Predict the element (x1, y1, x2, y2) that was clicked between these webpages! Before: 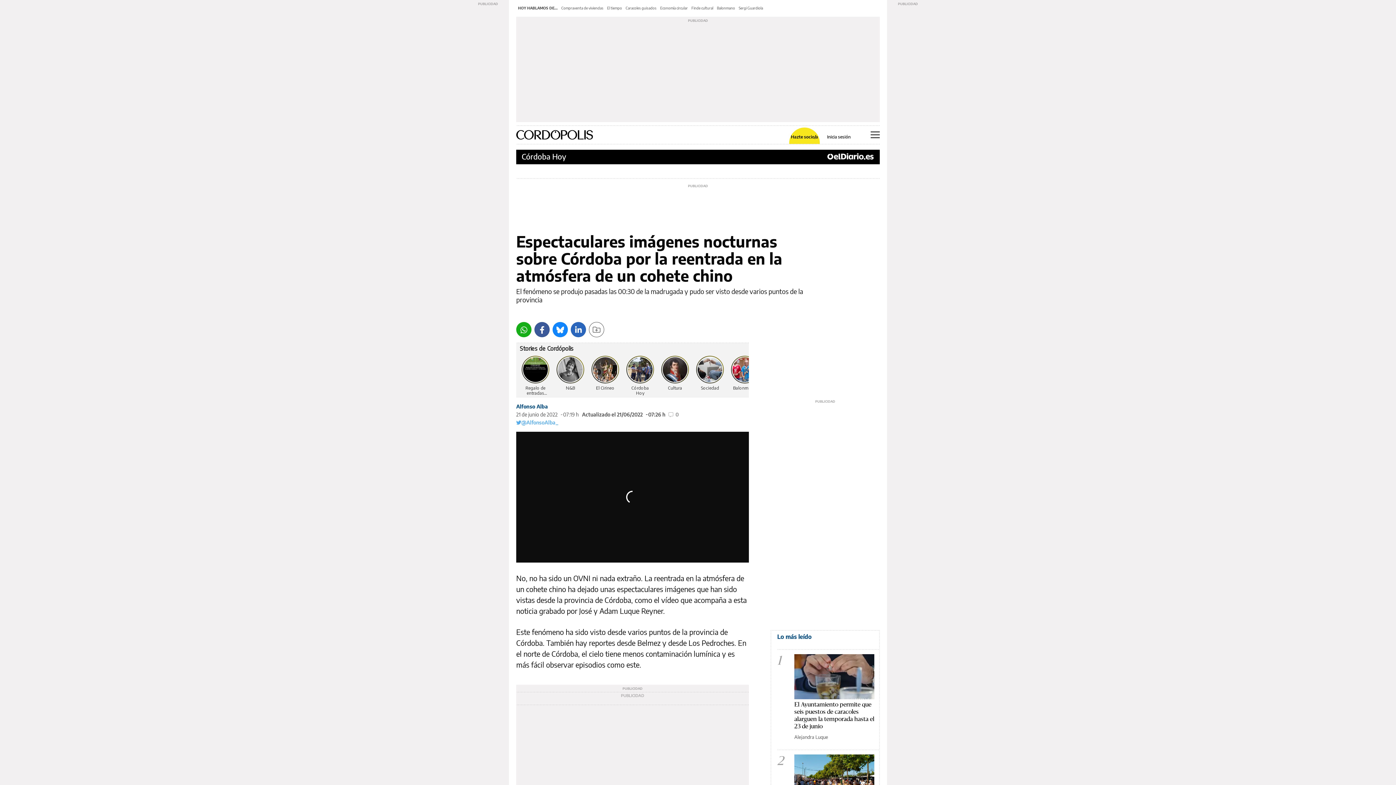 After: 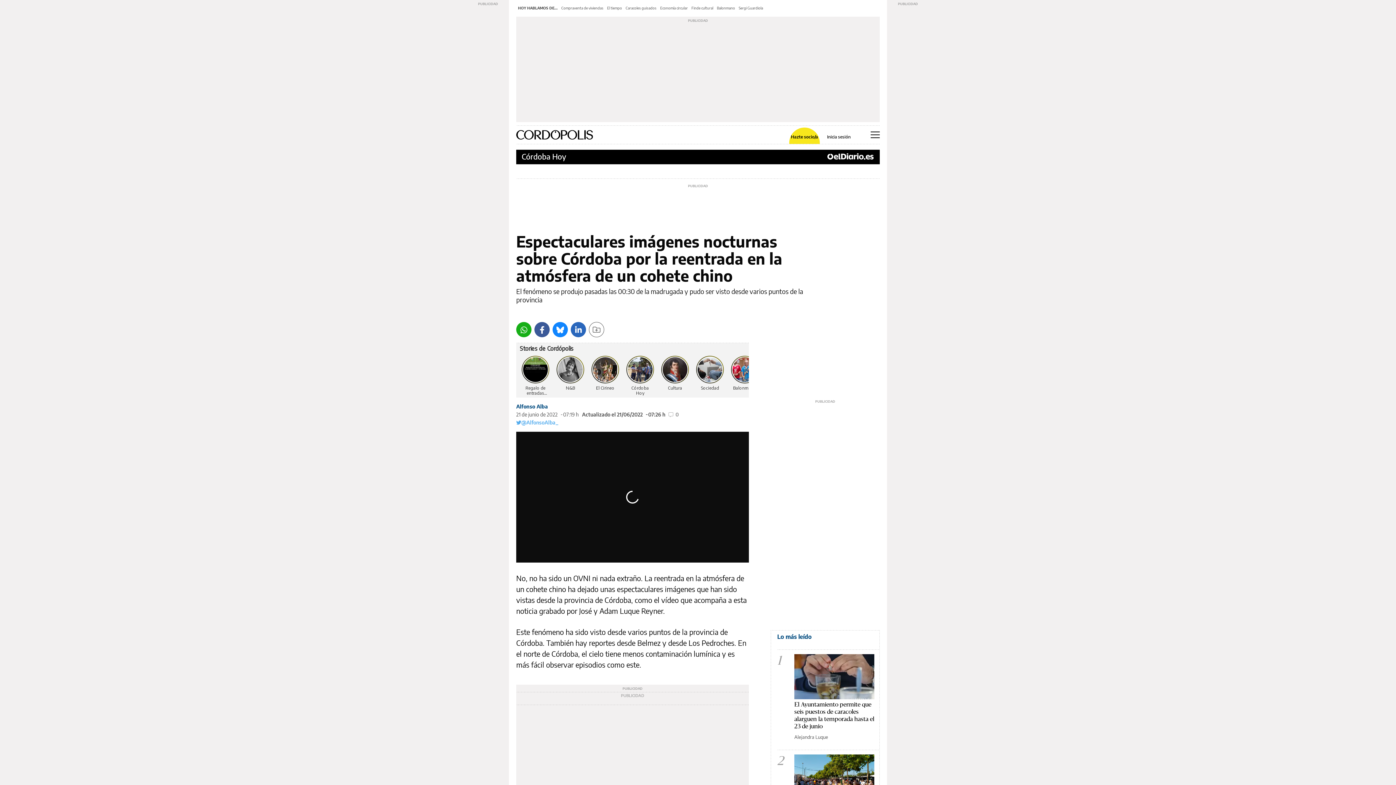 Action: label: Bluesky bbox: (552, 322, 568, 337)